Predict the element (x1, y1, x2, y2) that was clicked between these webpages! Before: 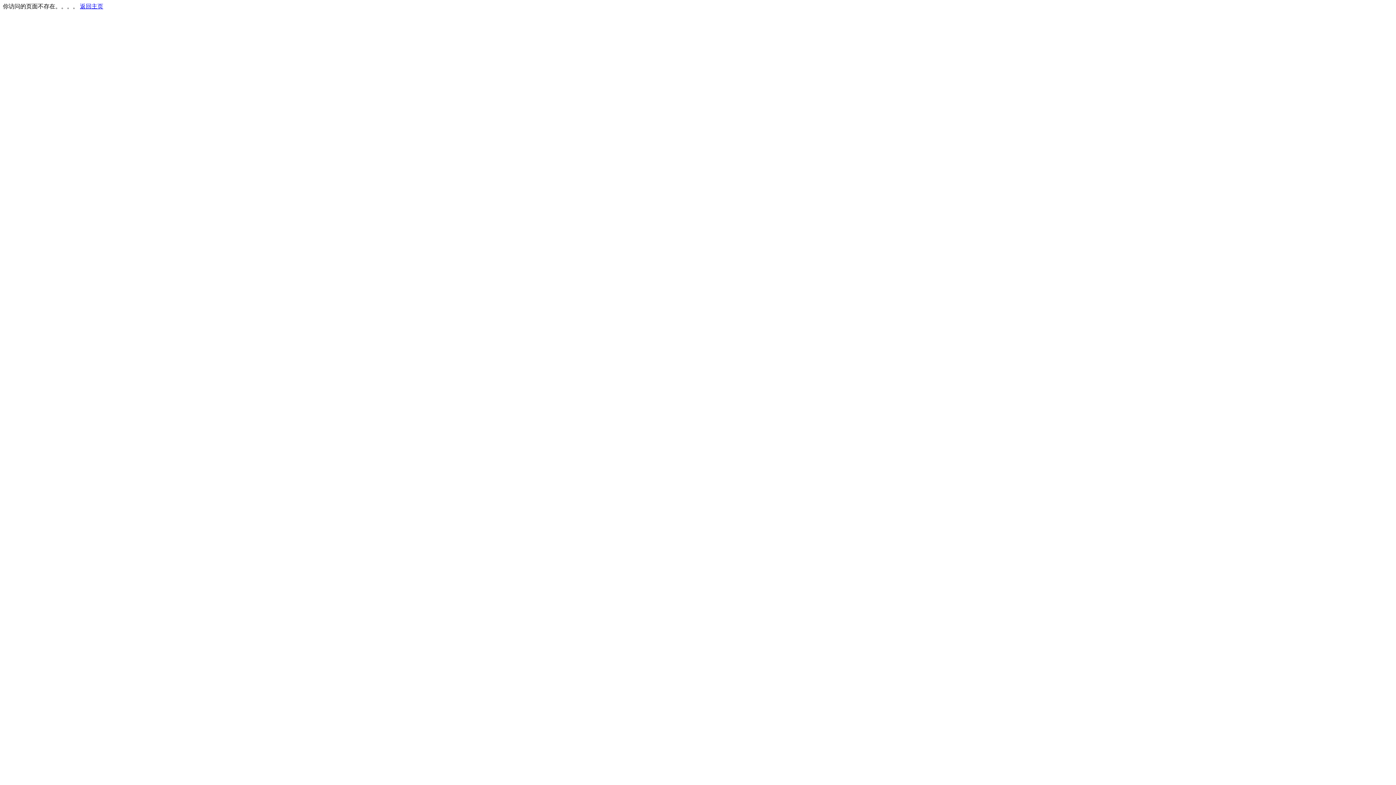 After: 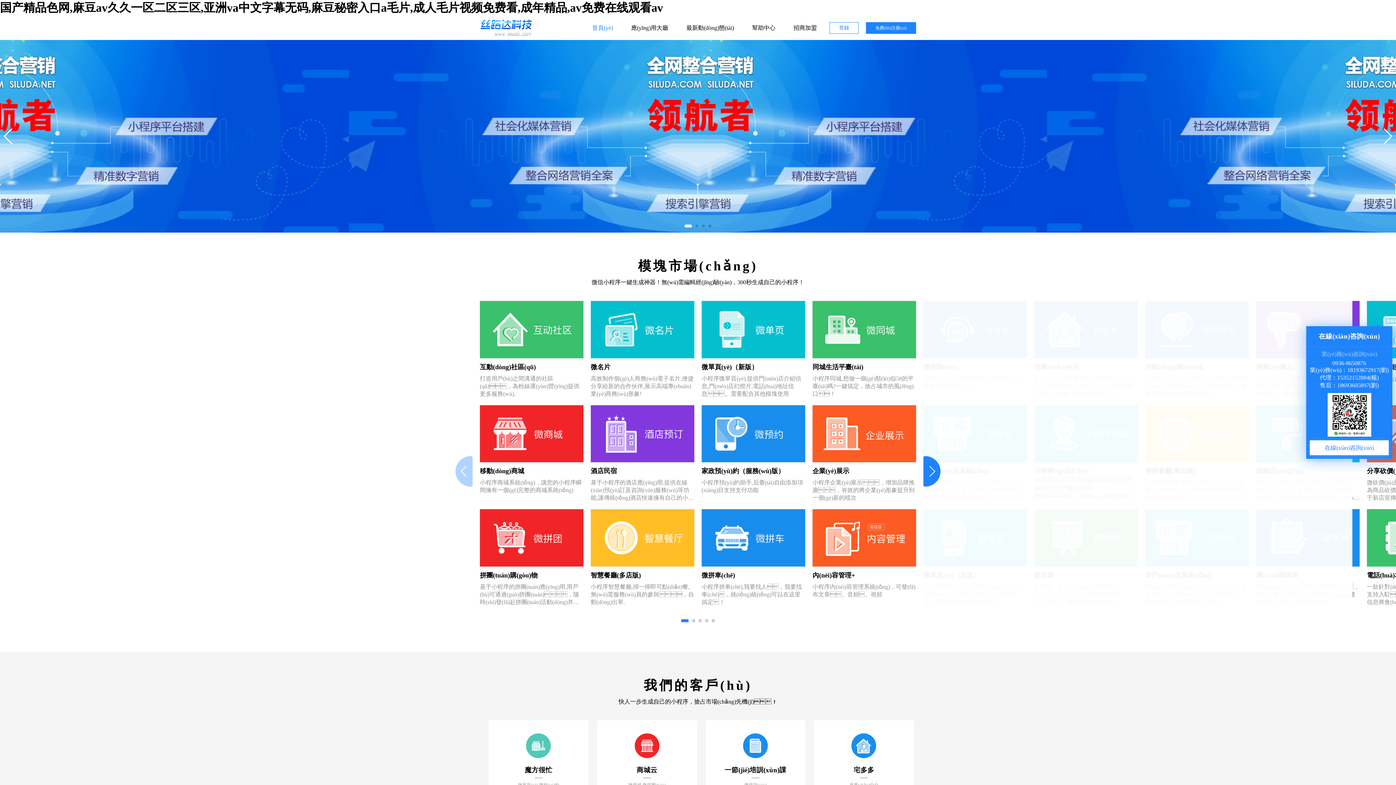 Action: bbox: (80, 3, 103, 9) label: 返回主页